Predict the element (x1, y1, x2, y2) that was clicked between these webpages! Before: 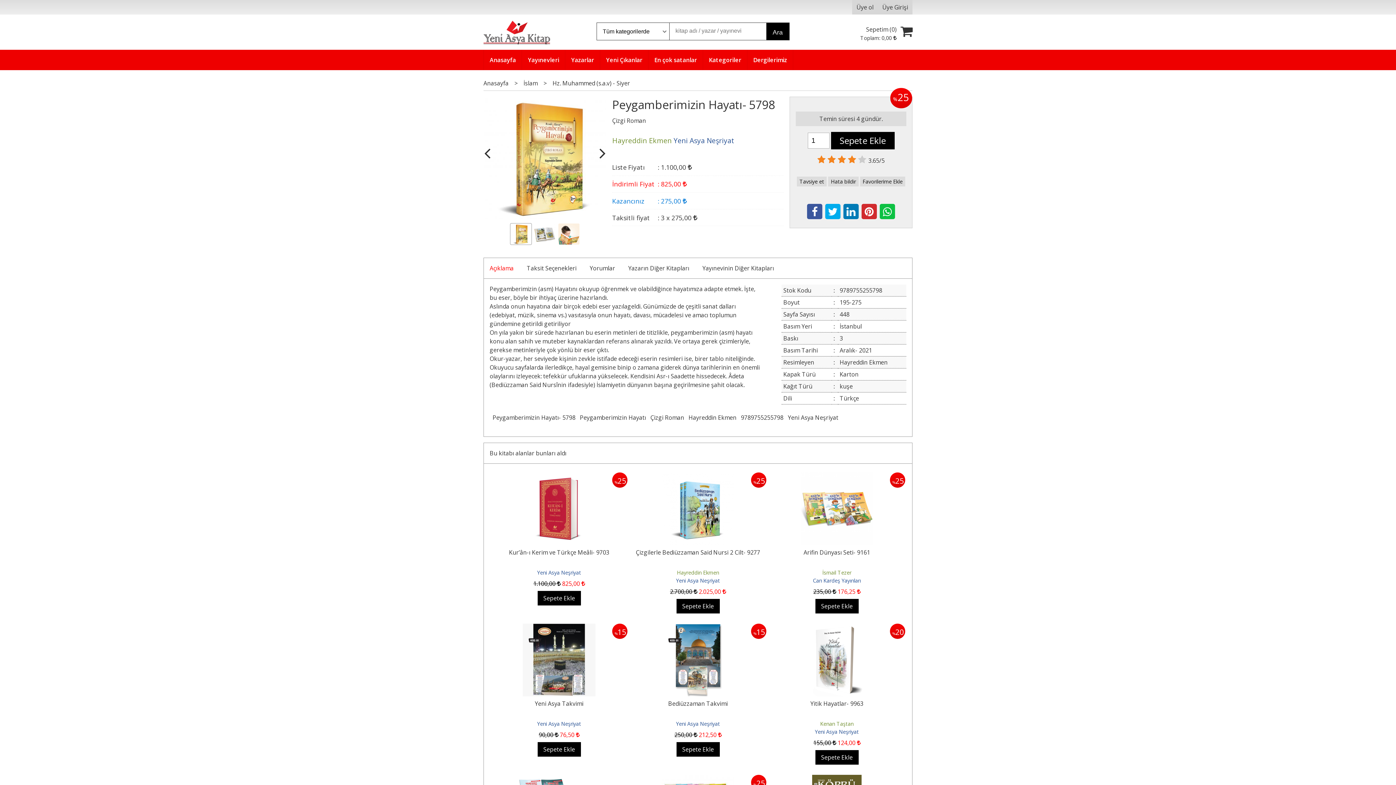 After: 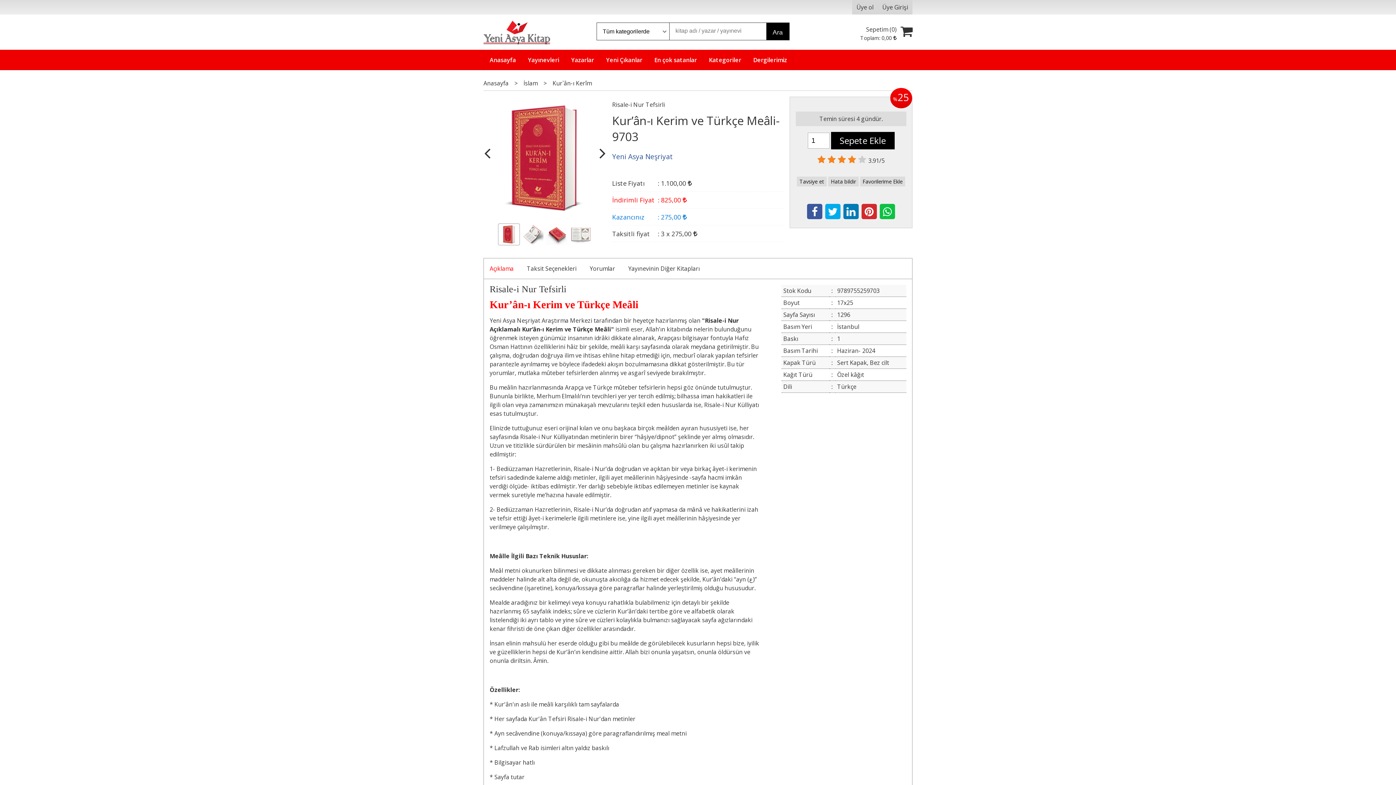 Action: bbox: (509, 548, 609, 556) label: Kur’ân-ı Kerim ve Türkçe Meâli- 9703